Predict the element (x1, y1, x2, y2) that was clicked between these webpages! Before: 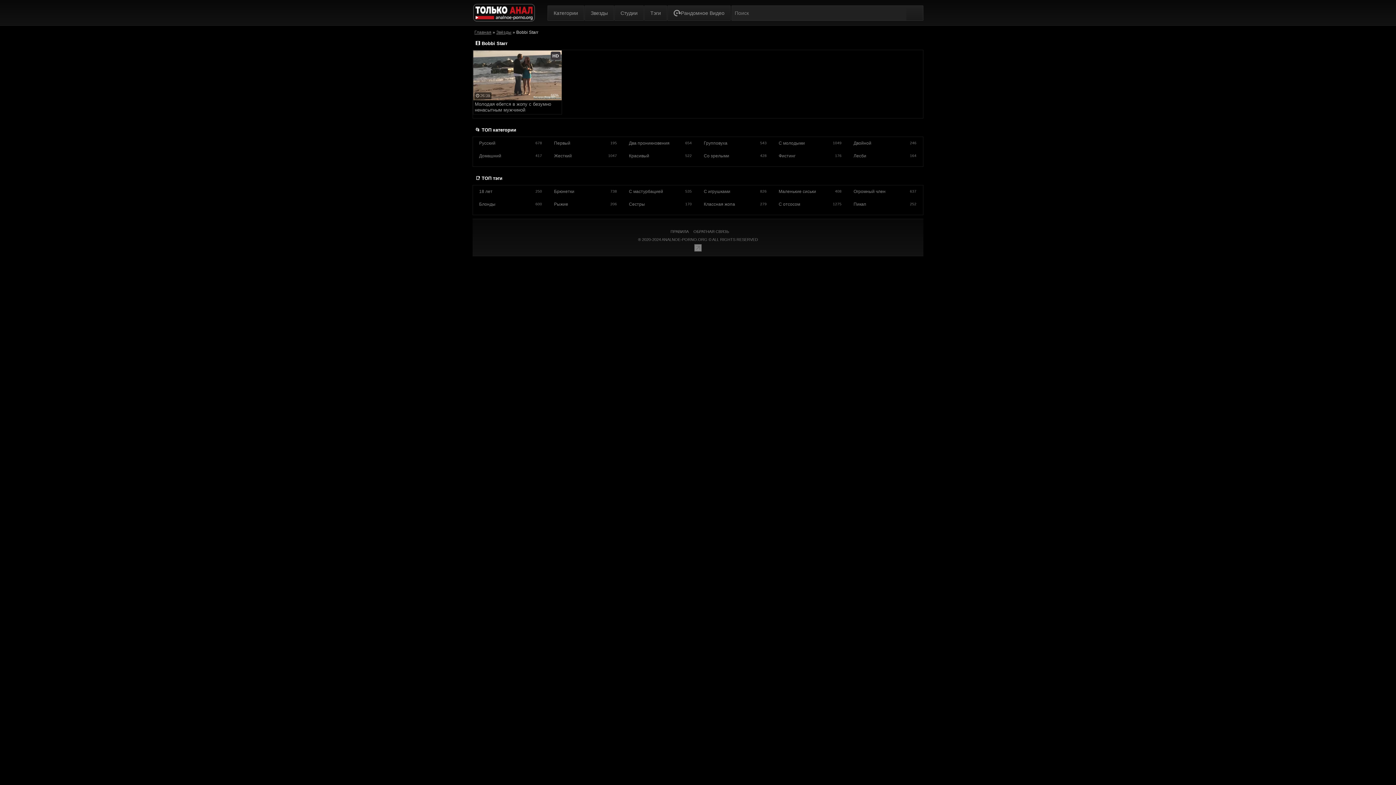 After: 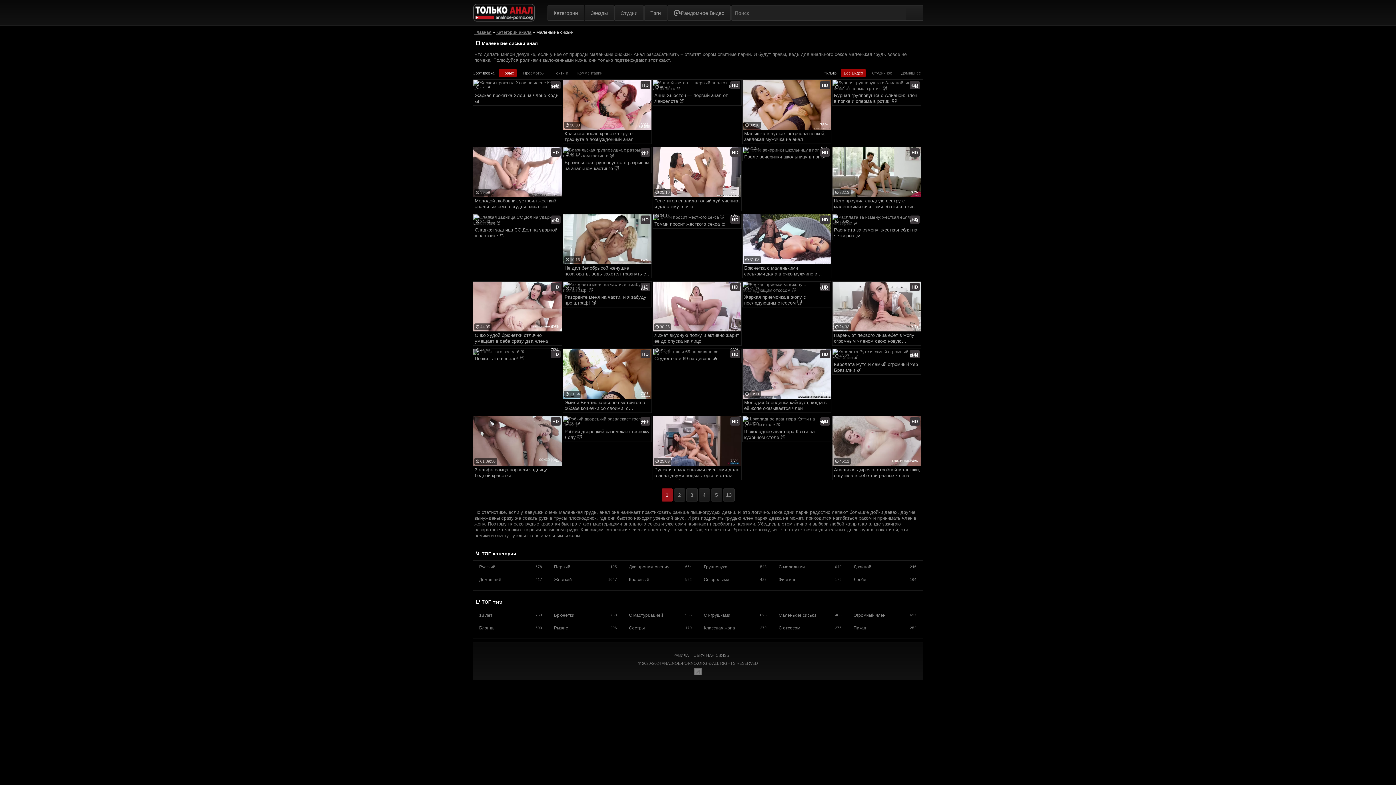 Action: bbox: (774, 186, 845, 196) label: Маленькие сиськи
408